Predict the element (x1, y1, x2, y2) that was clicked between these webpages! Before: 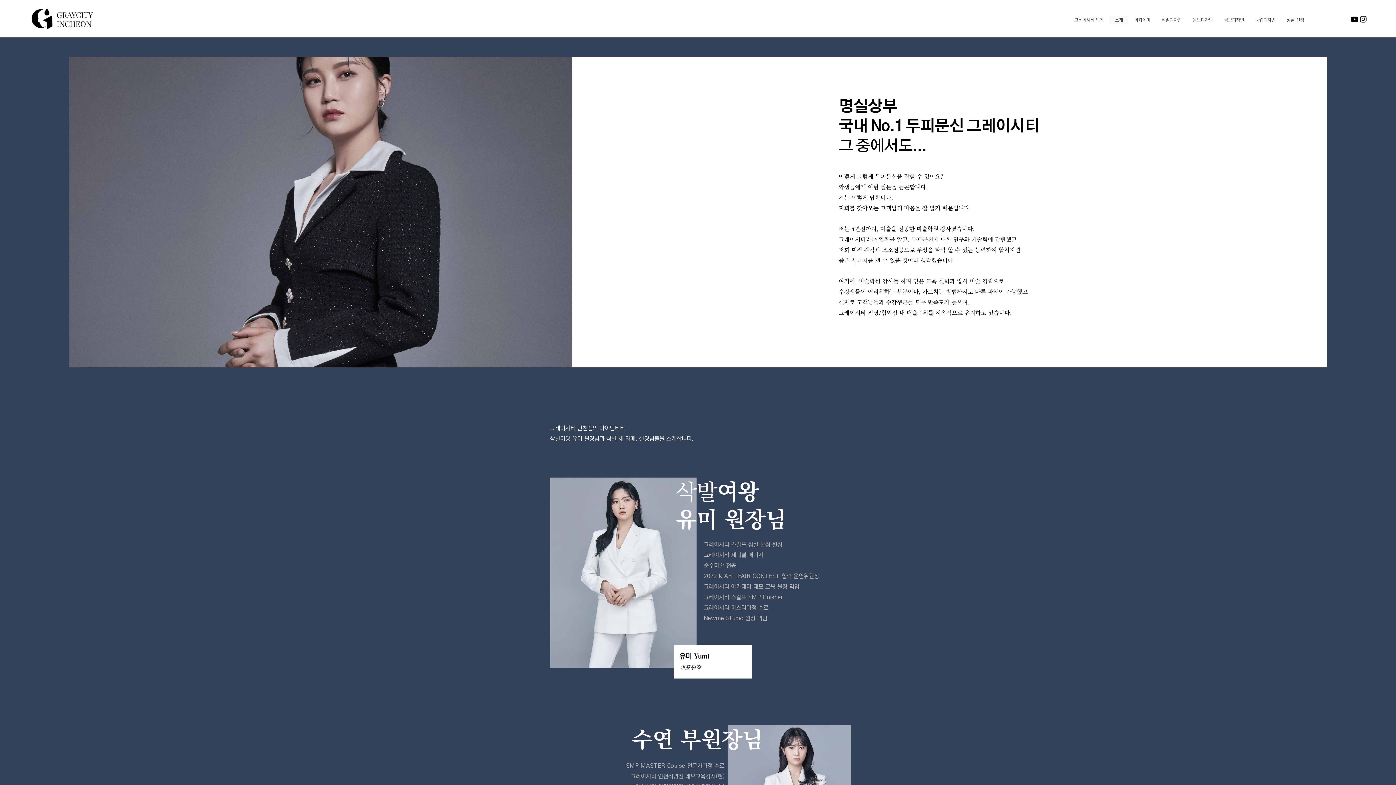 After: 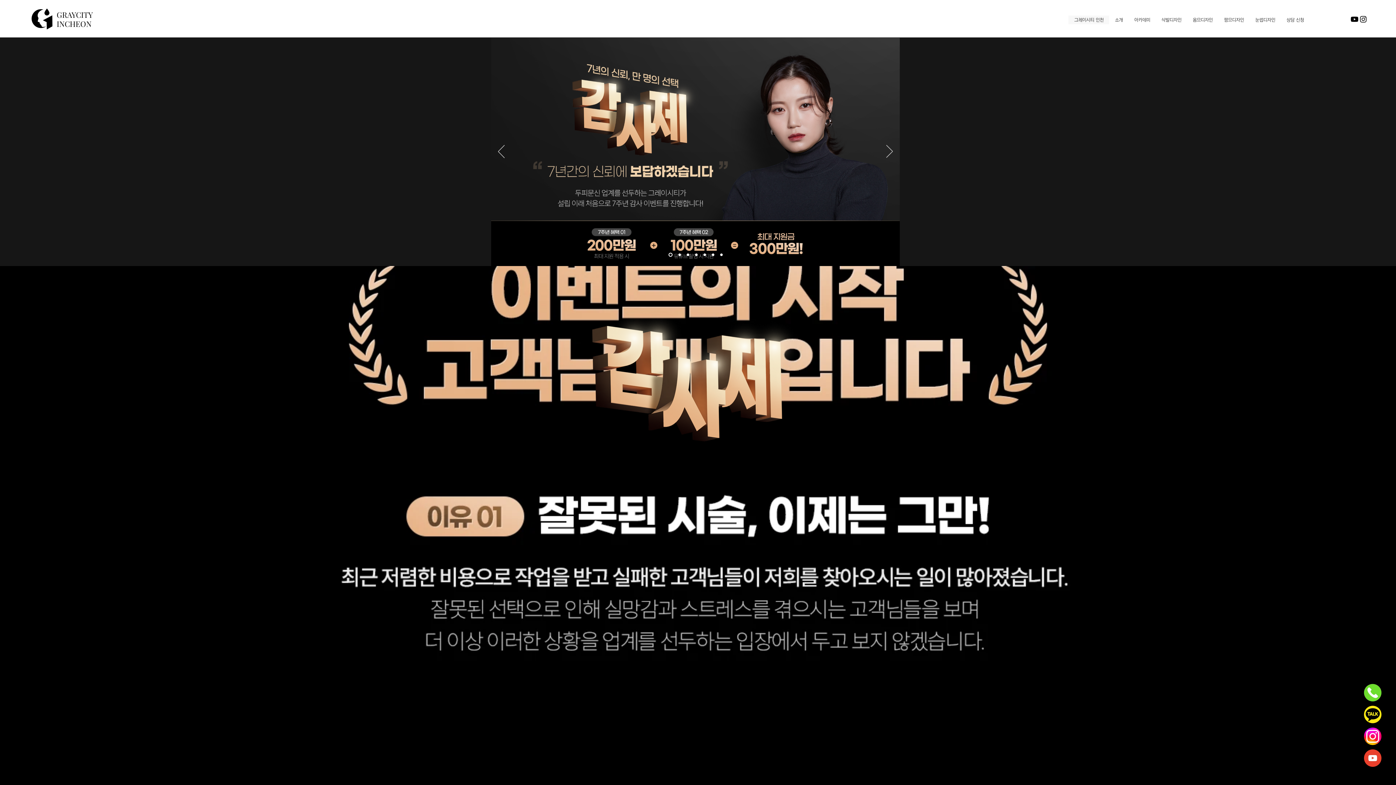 Action: label: 그레이시티 인천 bbox: (1068, 15, 1109, 24)